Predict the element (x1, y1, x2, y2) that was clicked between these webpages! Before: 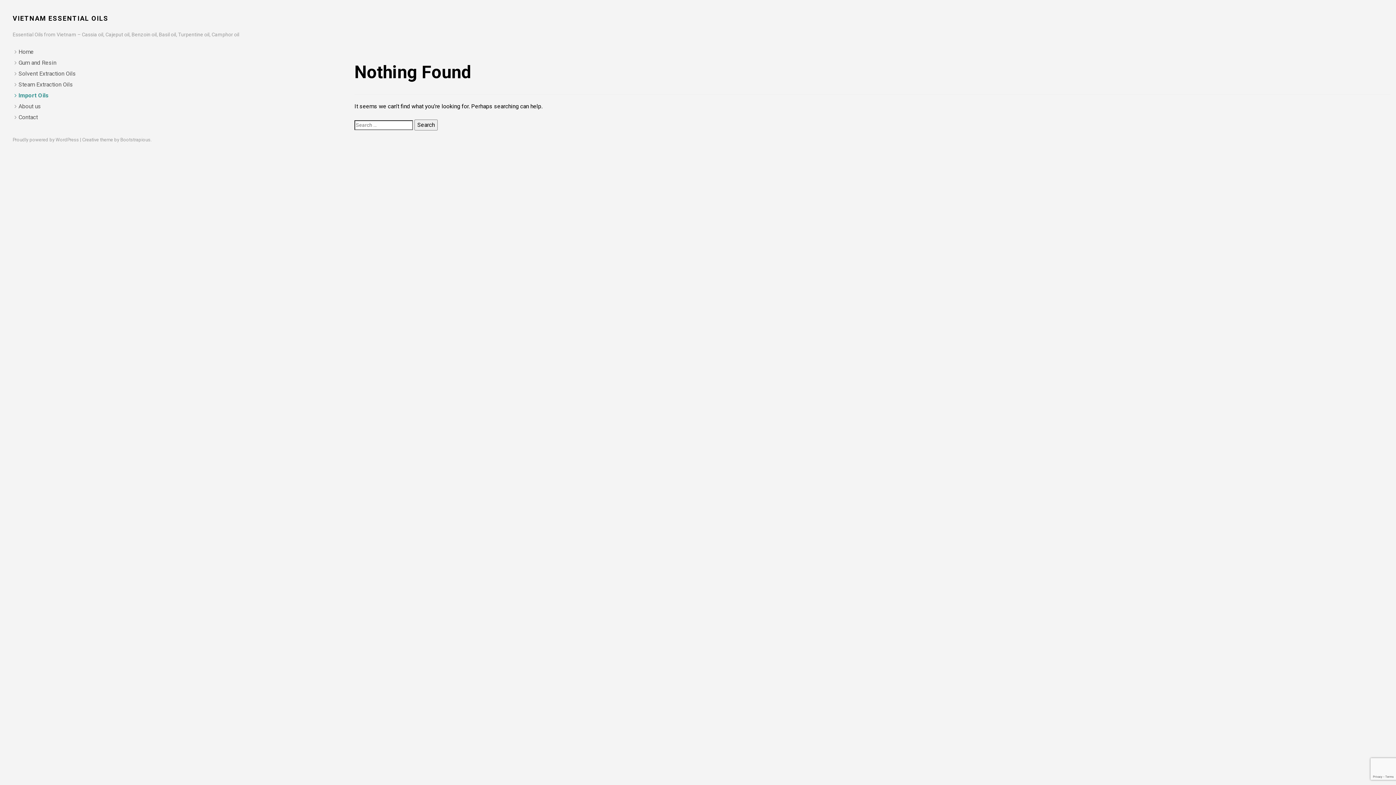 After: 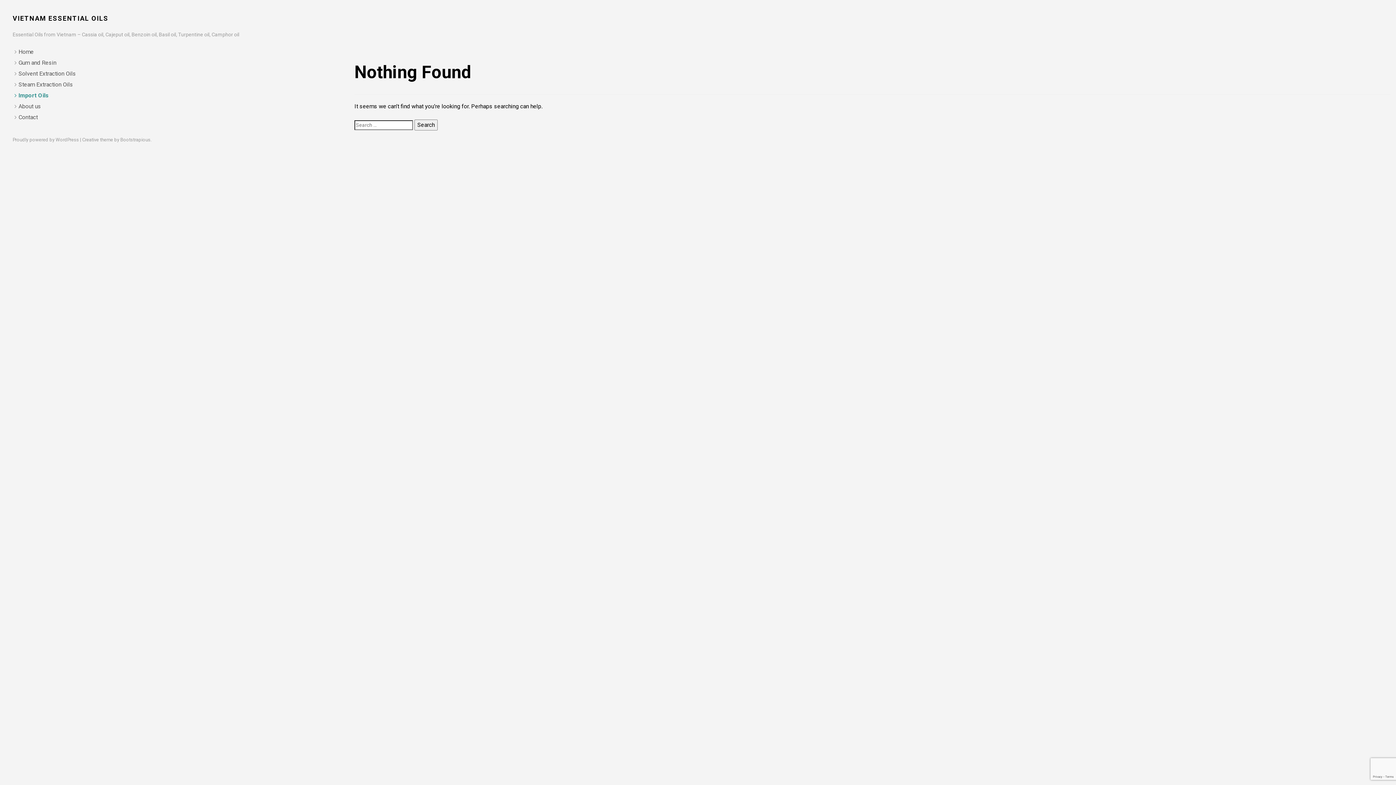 Action: label: Import Oils bbox: (18, 92, 48, 98)